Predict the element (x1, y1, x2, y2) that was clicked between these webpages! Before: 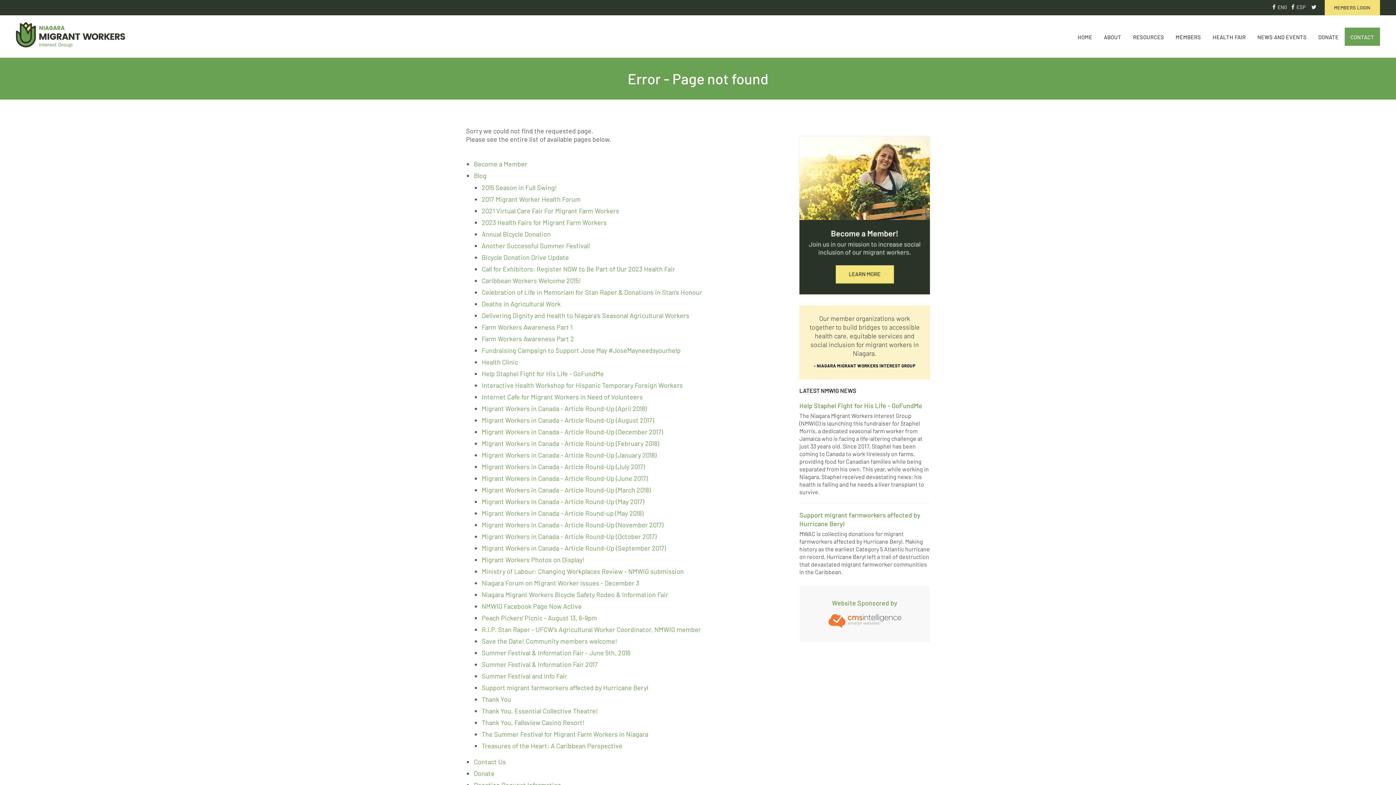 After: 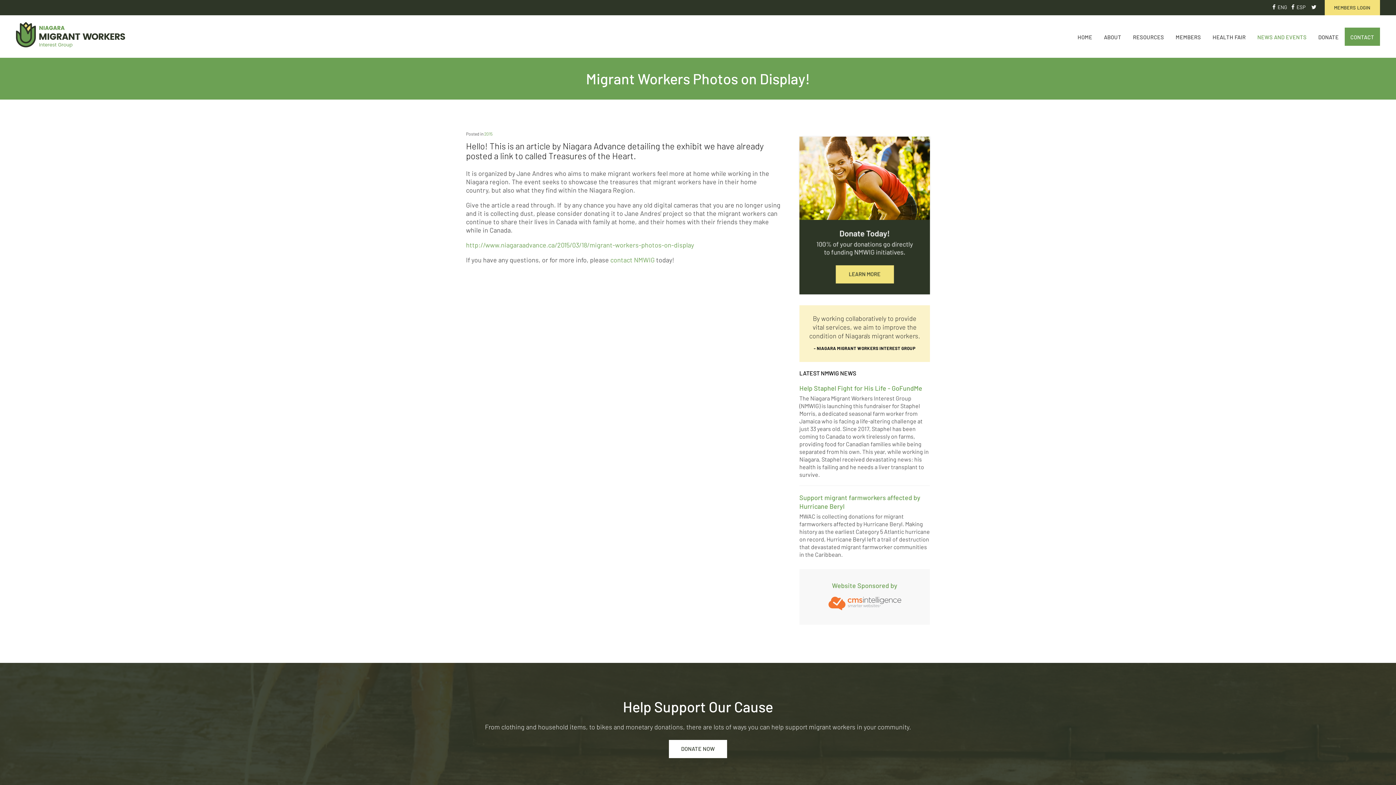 Action: bbox: (481, 555, 584, 563) label: Migrant Workers Photos on Display!